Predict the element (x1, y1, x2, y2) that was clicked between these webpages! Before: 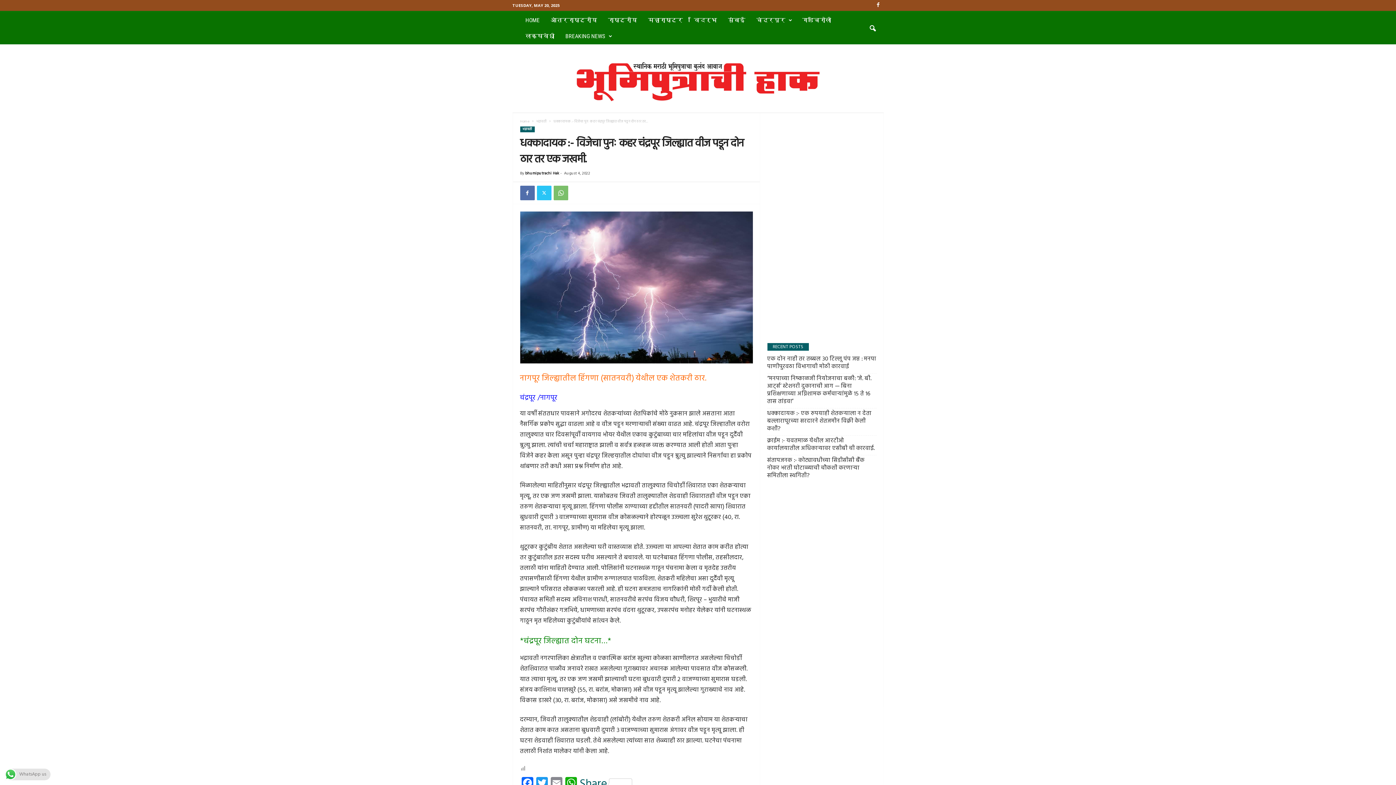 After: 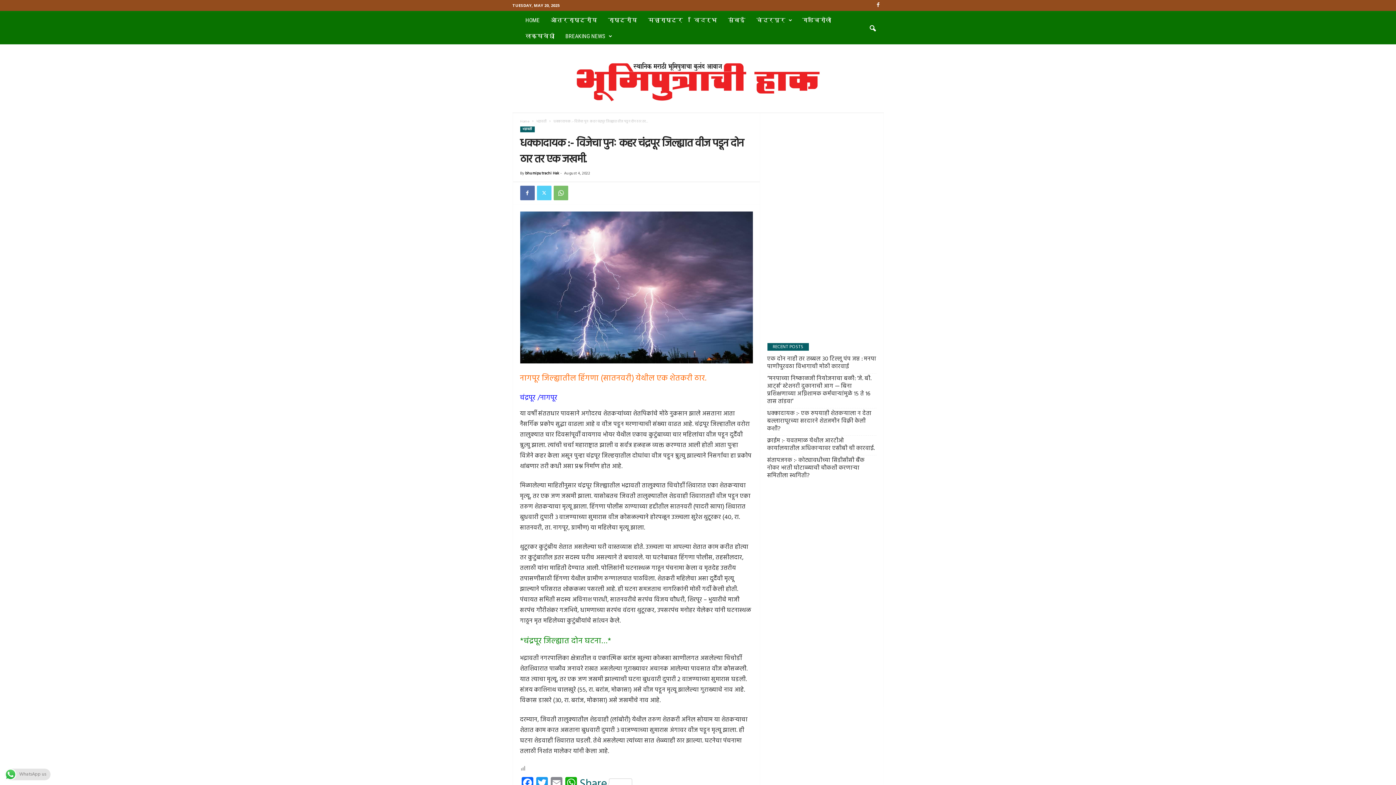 Action: bbox: (536, 185, 551, 200)